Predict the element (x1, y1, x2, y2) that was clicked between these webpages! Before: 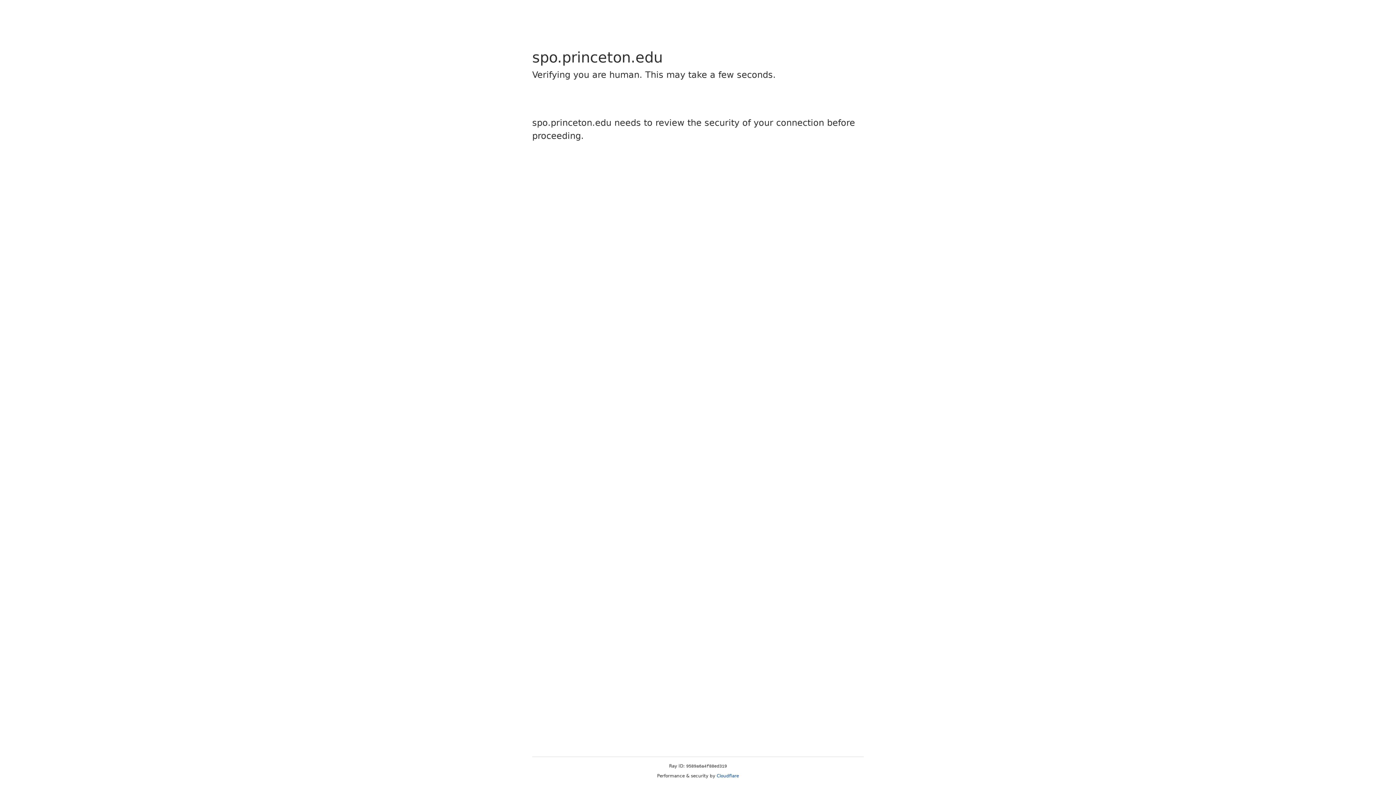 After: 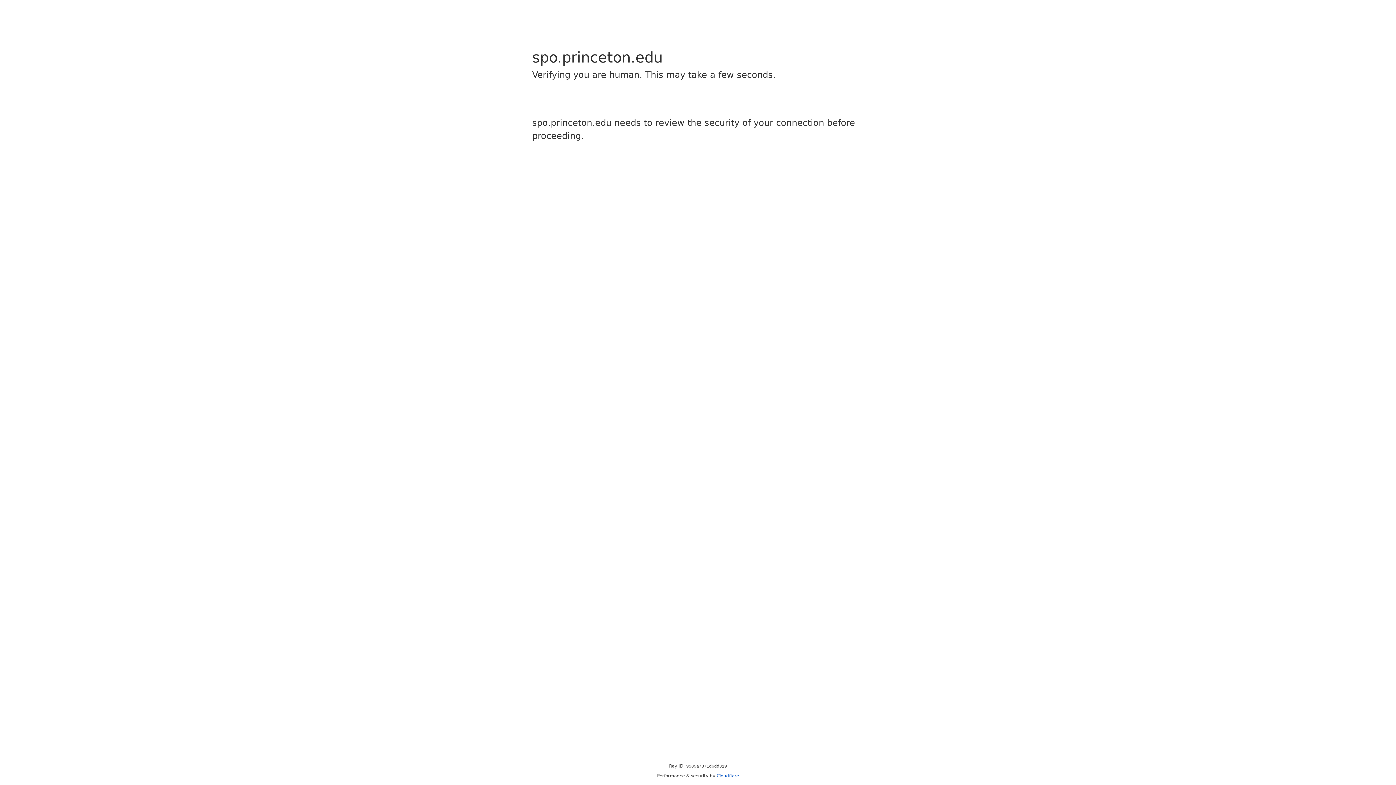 Action: bbox: (716, 773, 739, 778) label: Cloudflare